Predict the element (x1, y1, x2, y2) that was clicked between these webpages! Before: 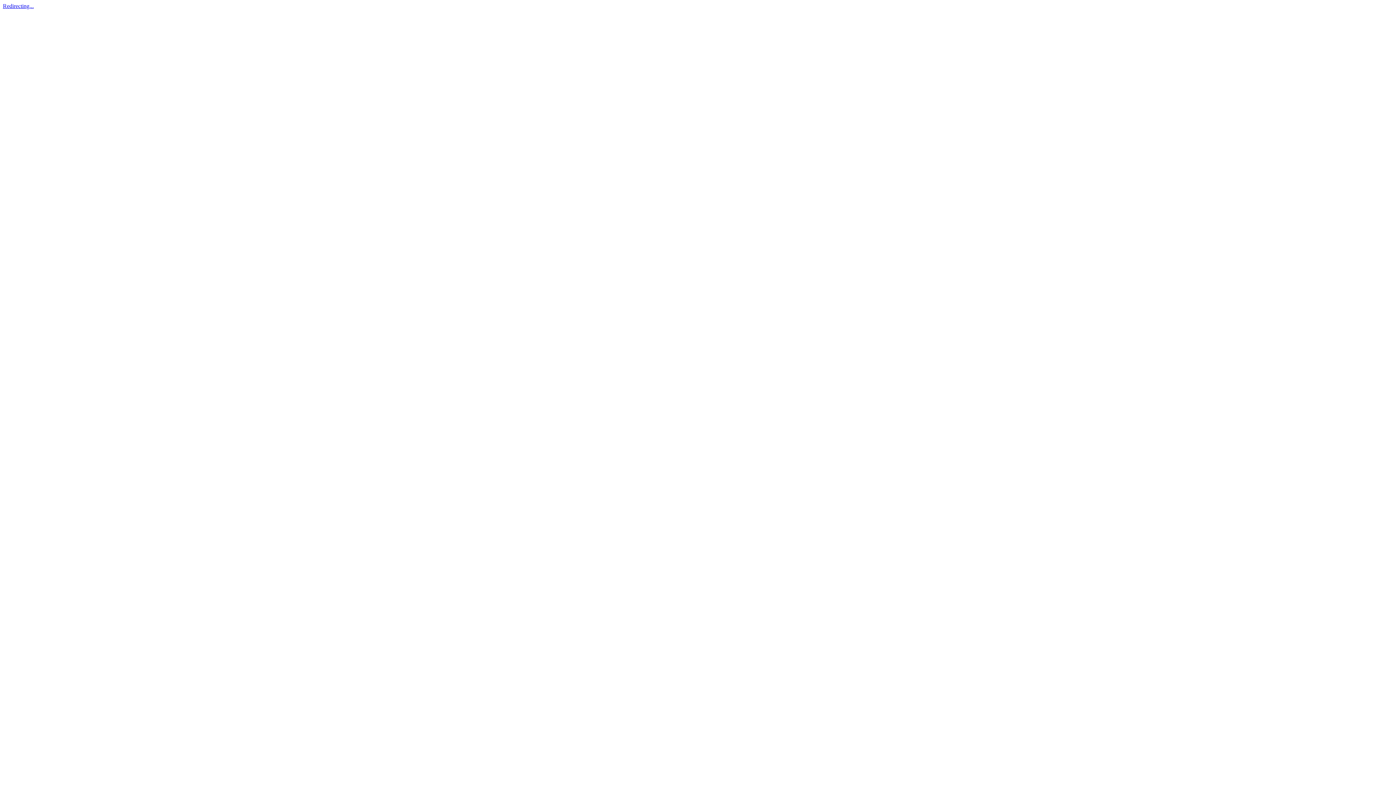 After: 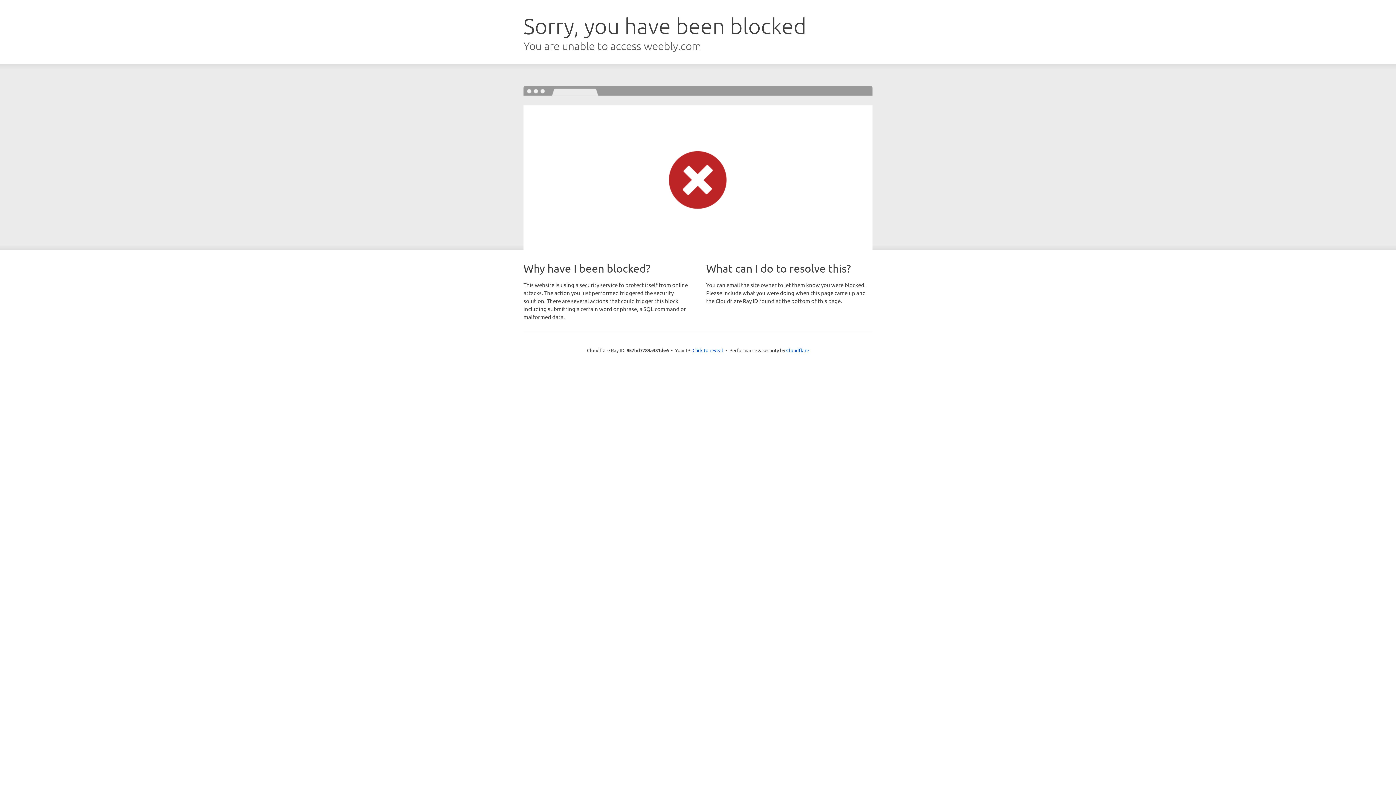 Action: bbox: (2, 2, 33, 9) label: Redirecting...